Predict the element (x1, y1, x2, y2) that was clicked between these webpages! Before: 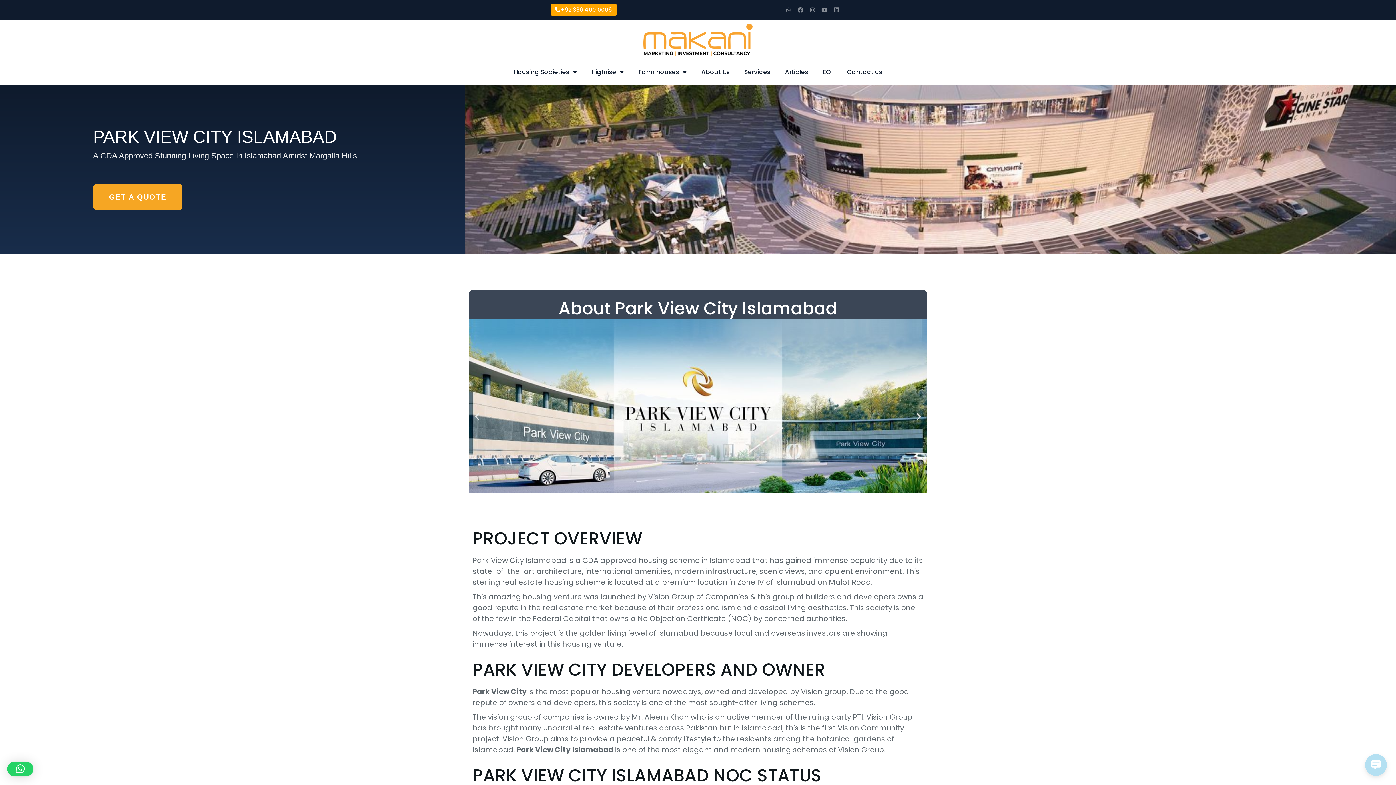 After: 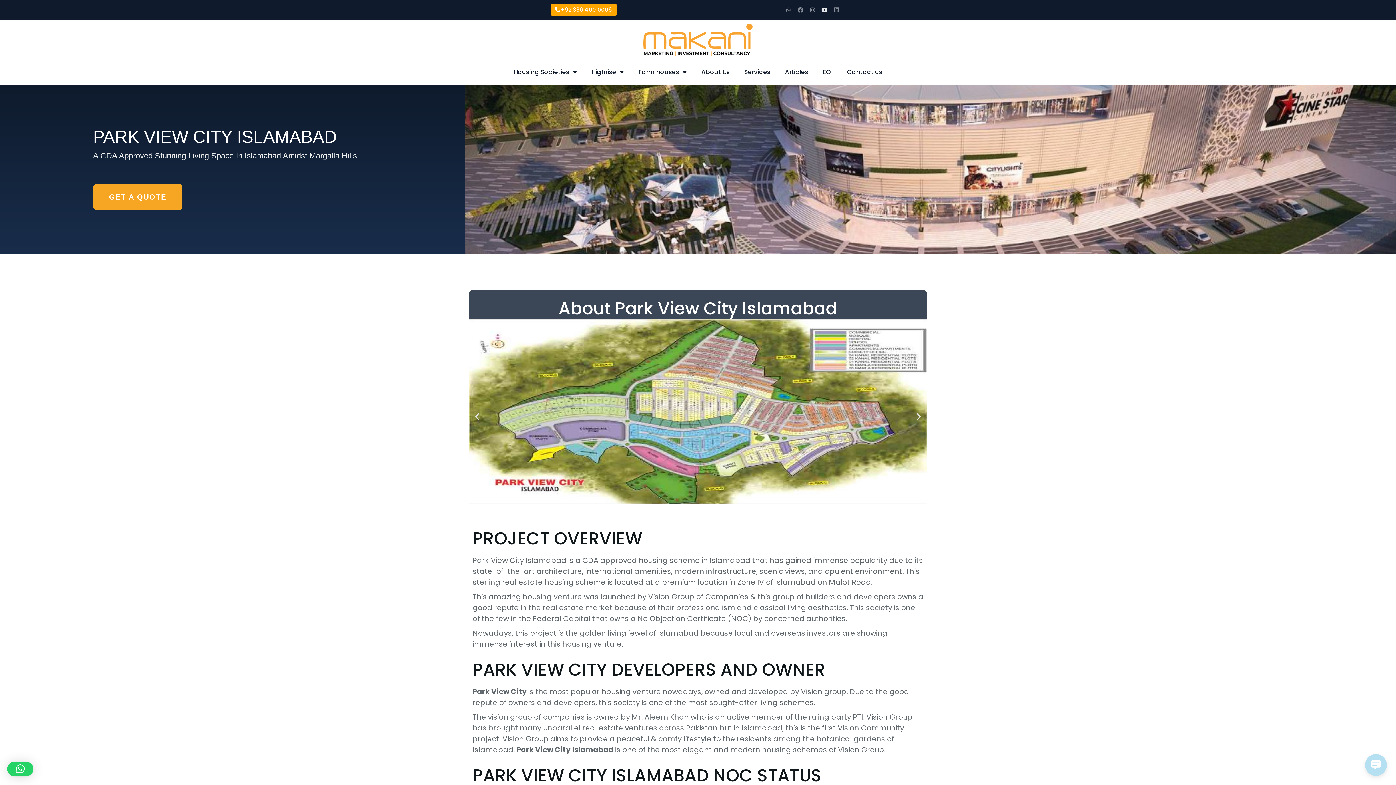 Action: bbox: (822, 7, 827, 12) label: Youtube